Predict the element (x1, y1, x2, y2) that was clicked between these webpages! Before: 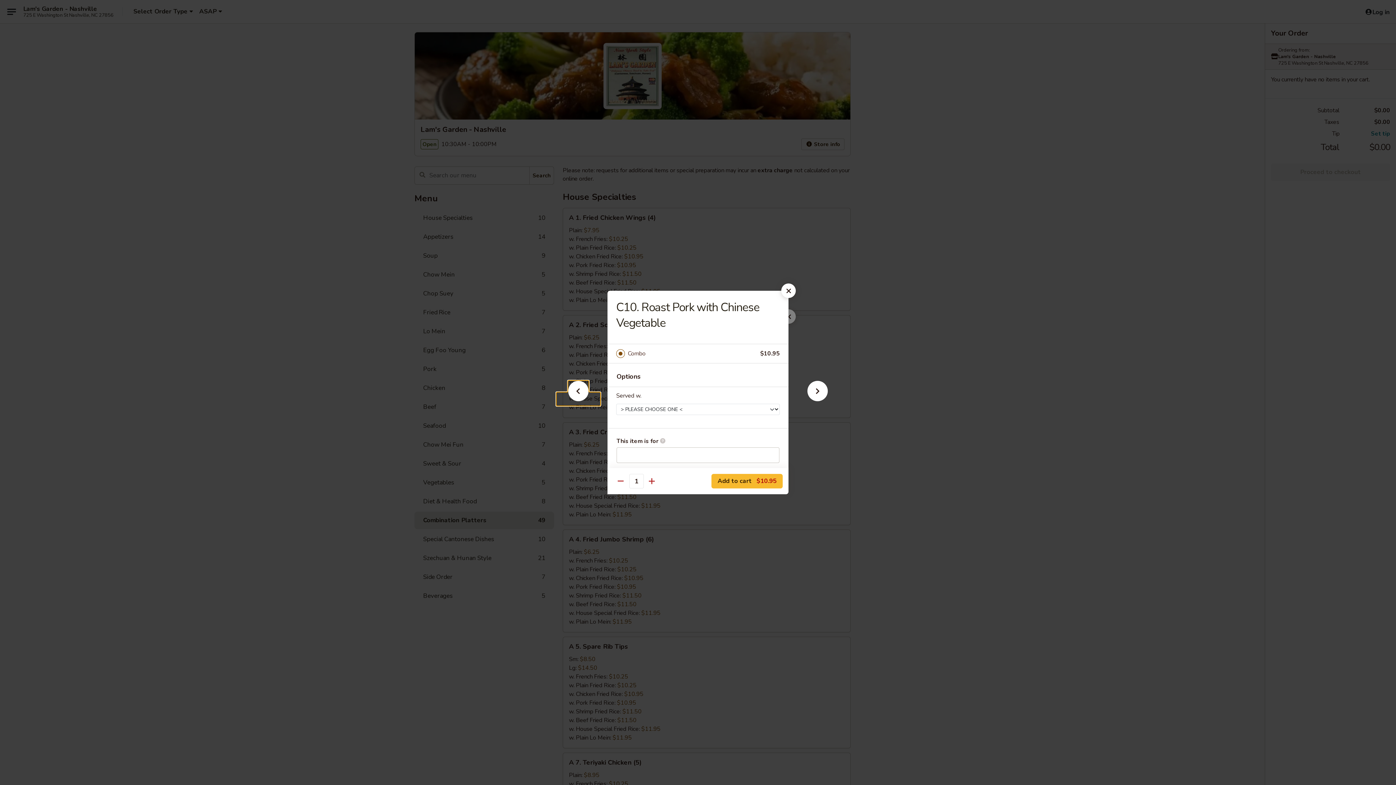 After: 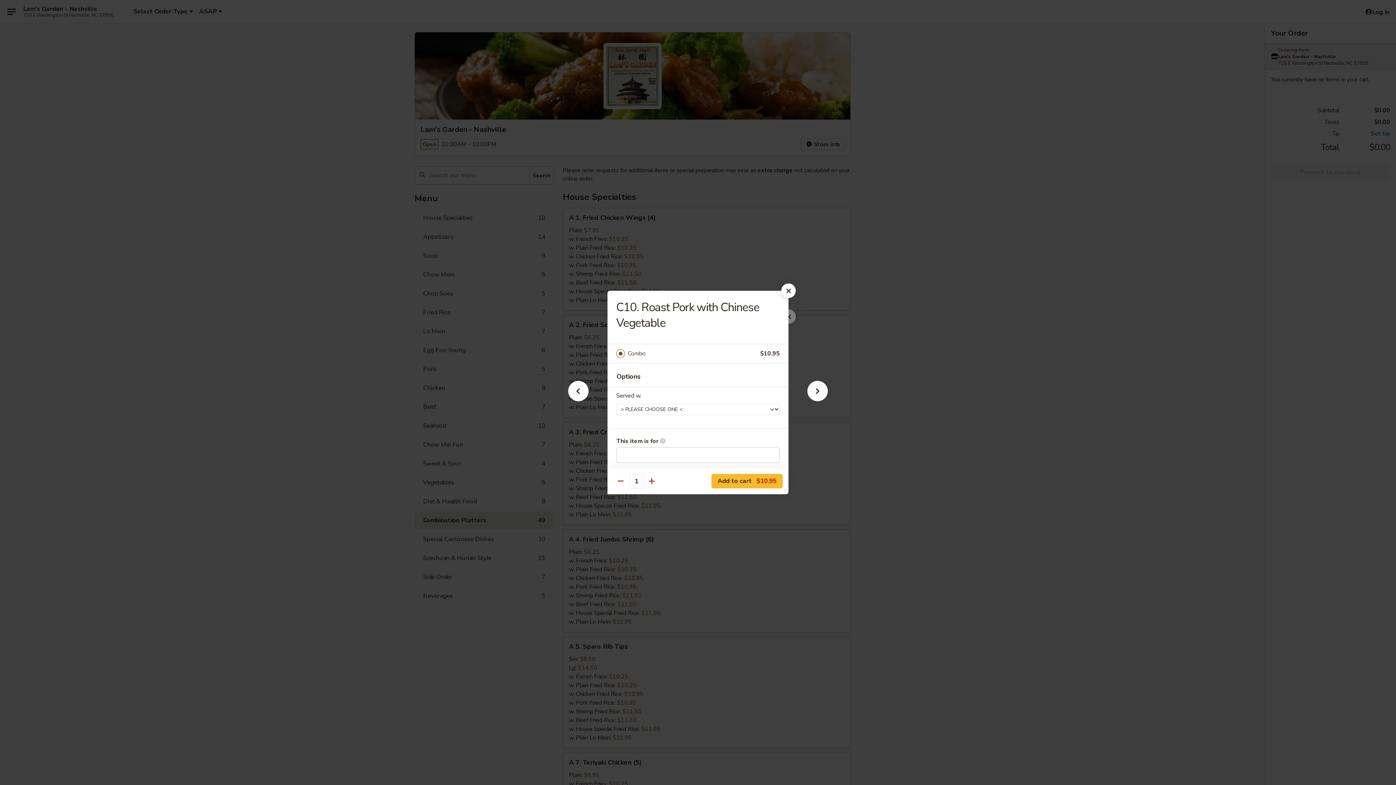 Action: bbox: (628, 348, 760, 358) label: Combo